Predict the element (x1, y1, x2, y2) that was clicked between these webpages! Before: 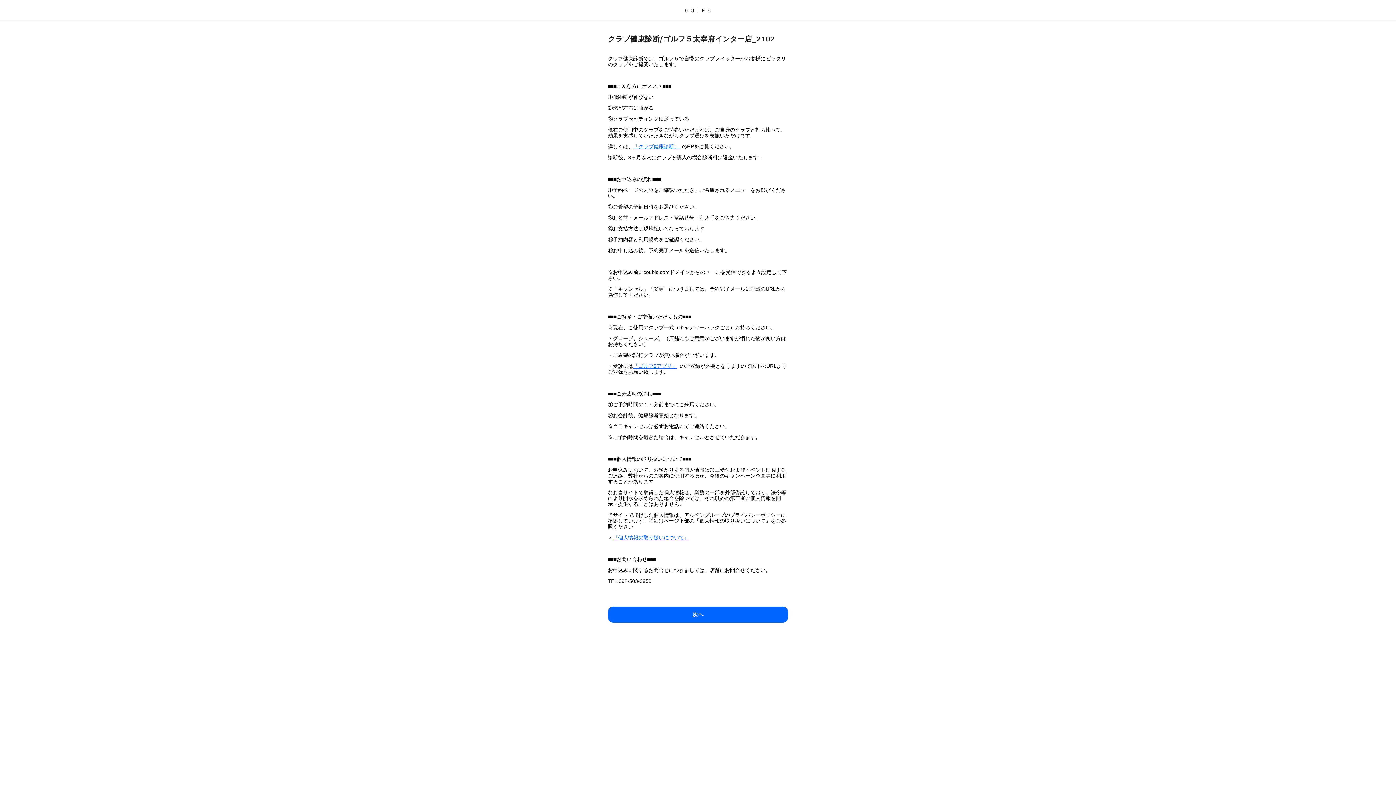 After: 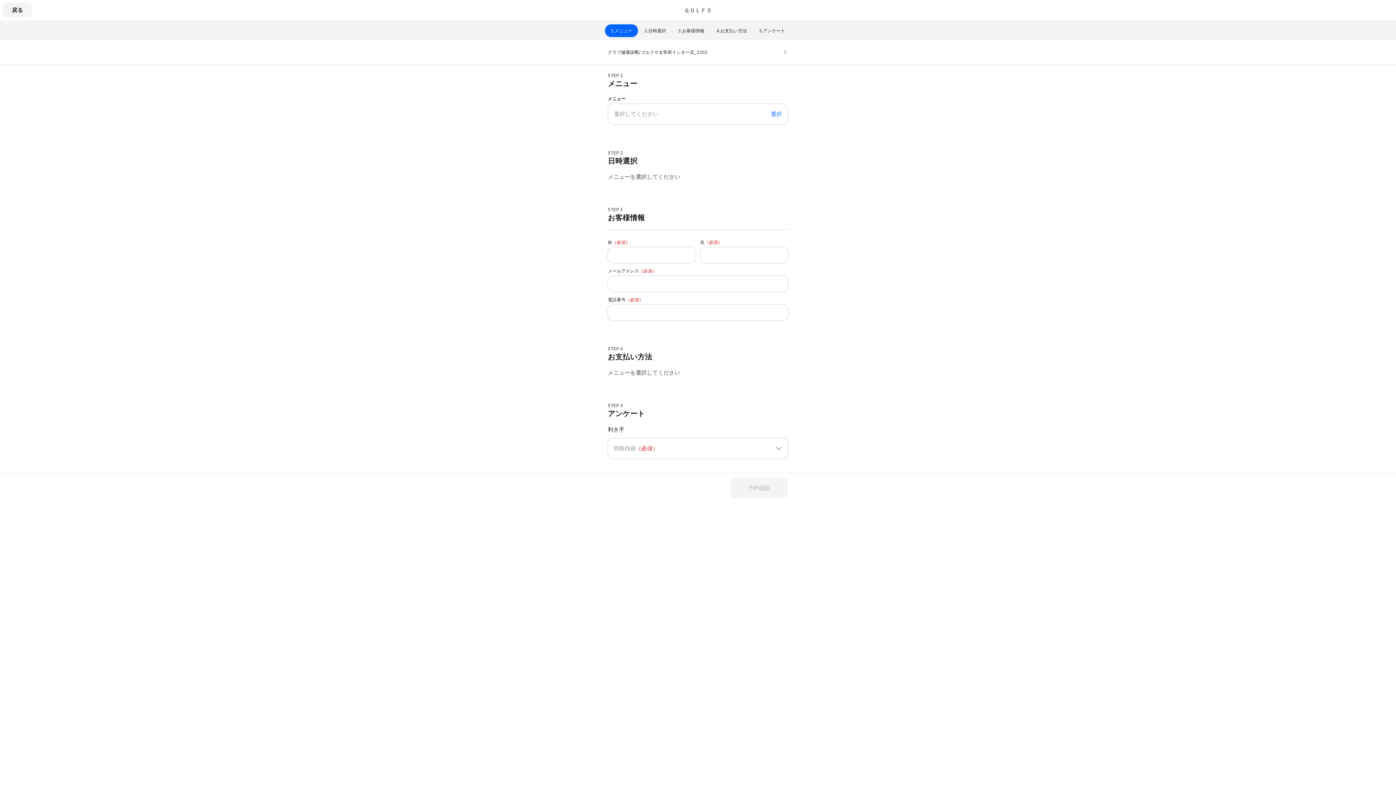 Action: label: 次へ bbox: (608, 606, 788, 622)